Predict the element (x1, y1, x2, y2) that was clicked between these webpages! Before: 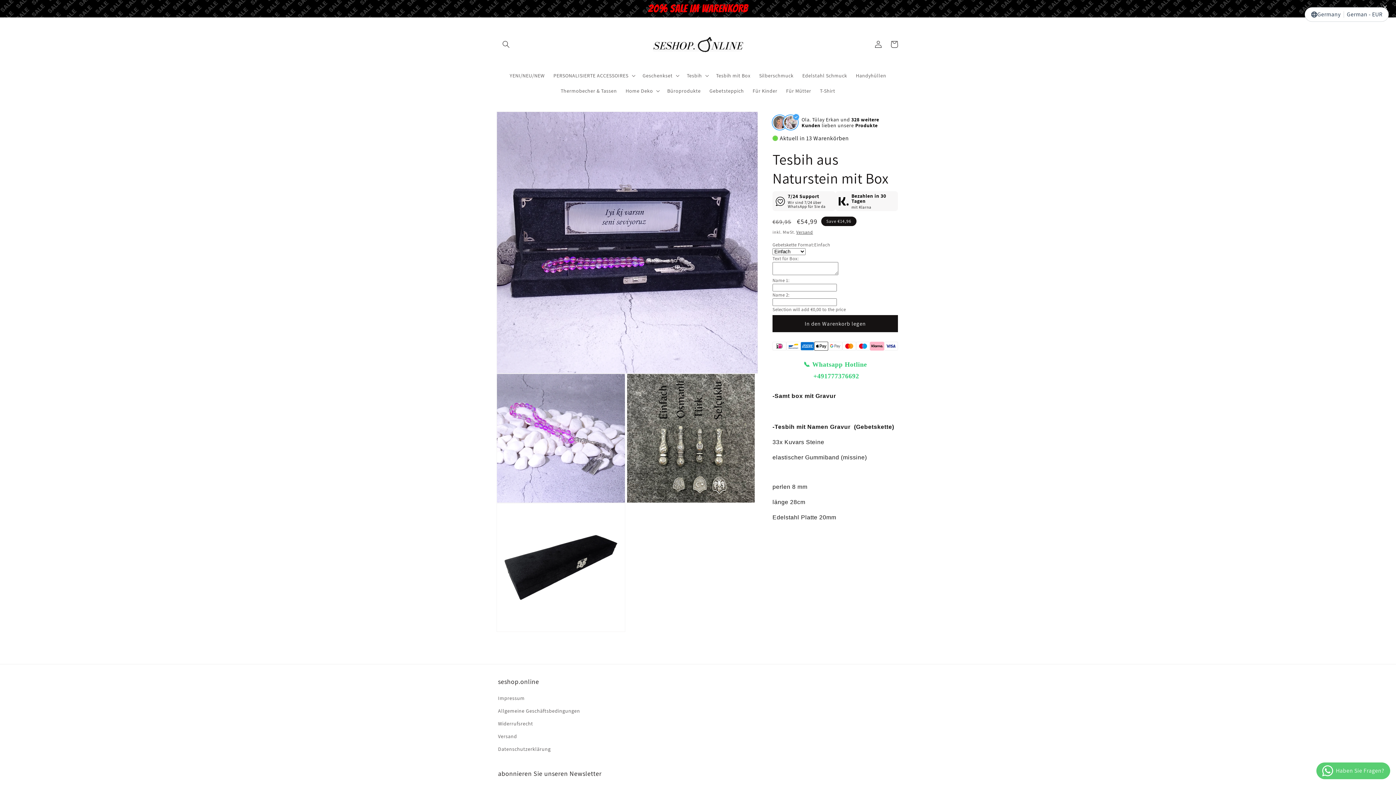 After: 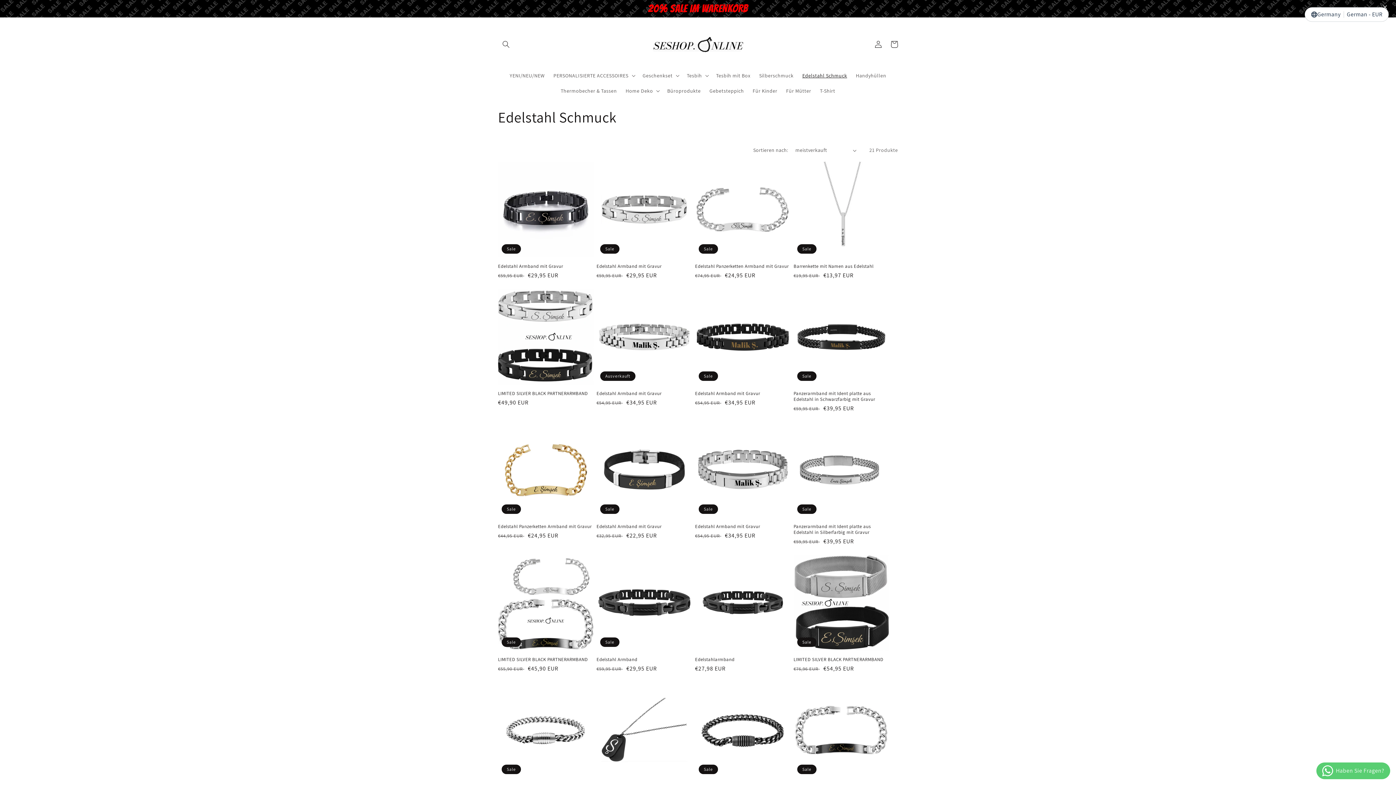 Action: bbox: (798, 68, 851, 83) label: Edelstahl Schmuck